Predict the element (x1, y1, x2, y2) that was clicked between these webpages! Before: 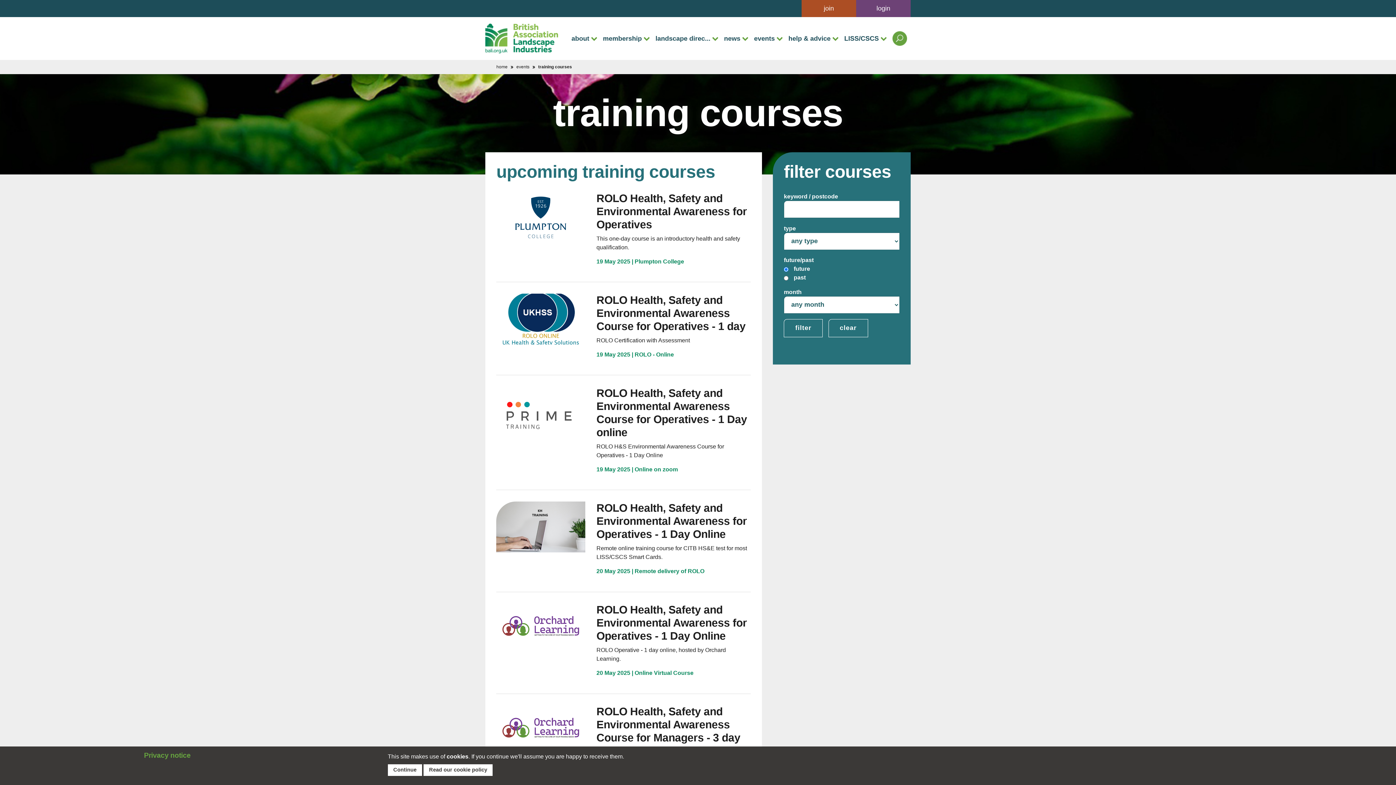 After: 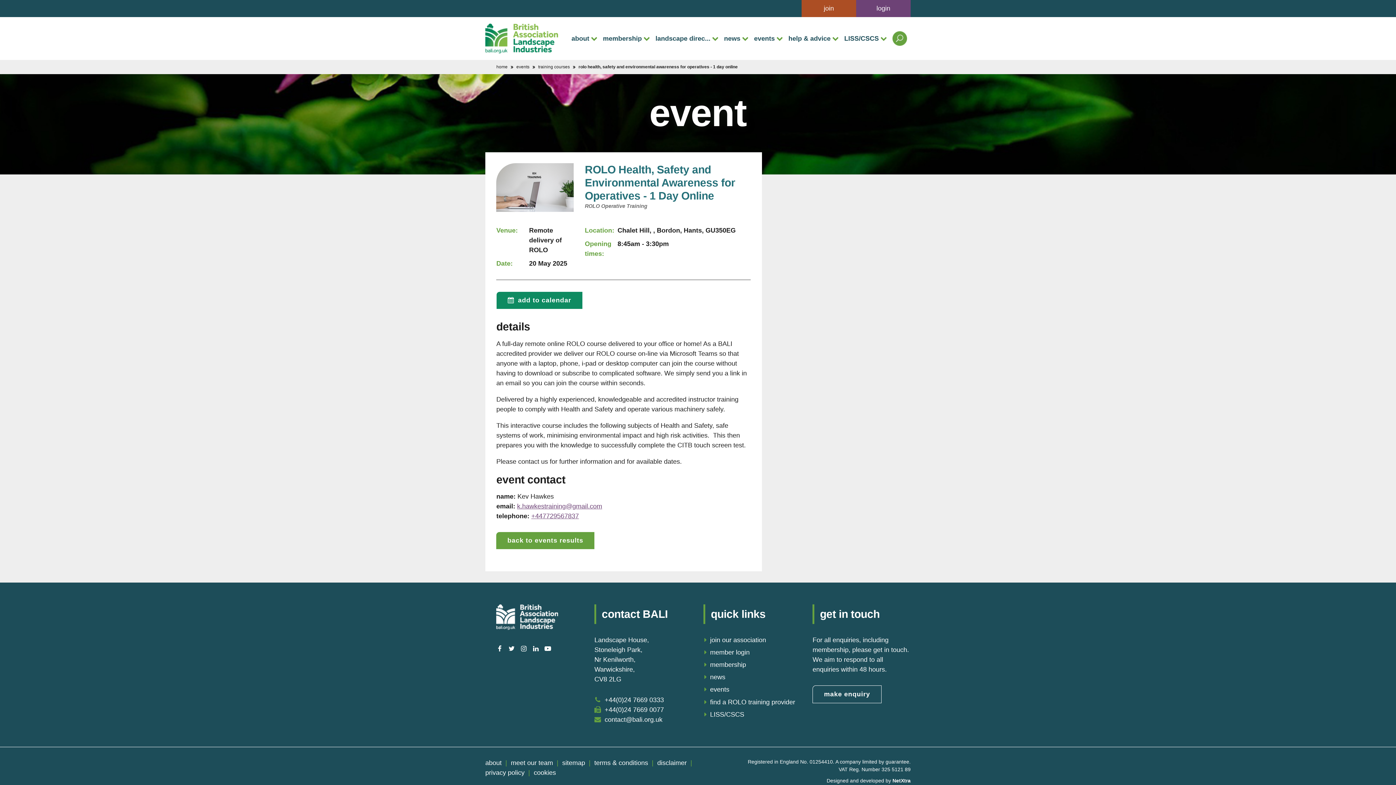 Action: bbox: (496, 501, 585, 552)